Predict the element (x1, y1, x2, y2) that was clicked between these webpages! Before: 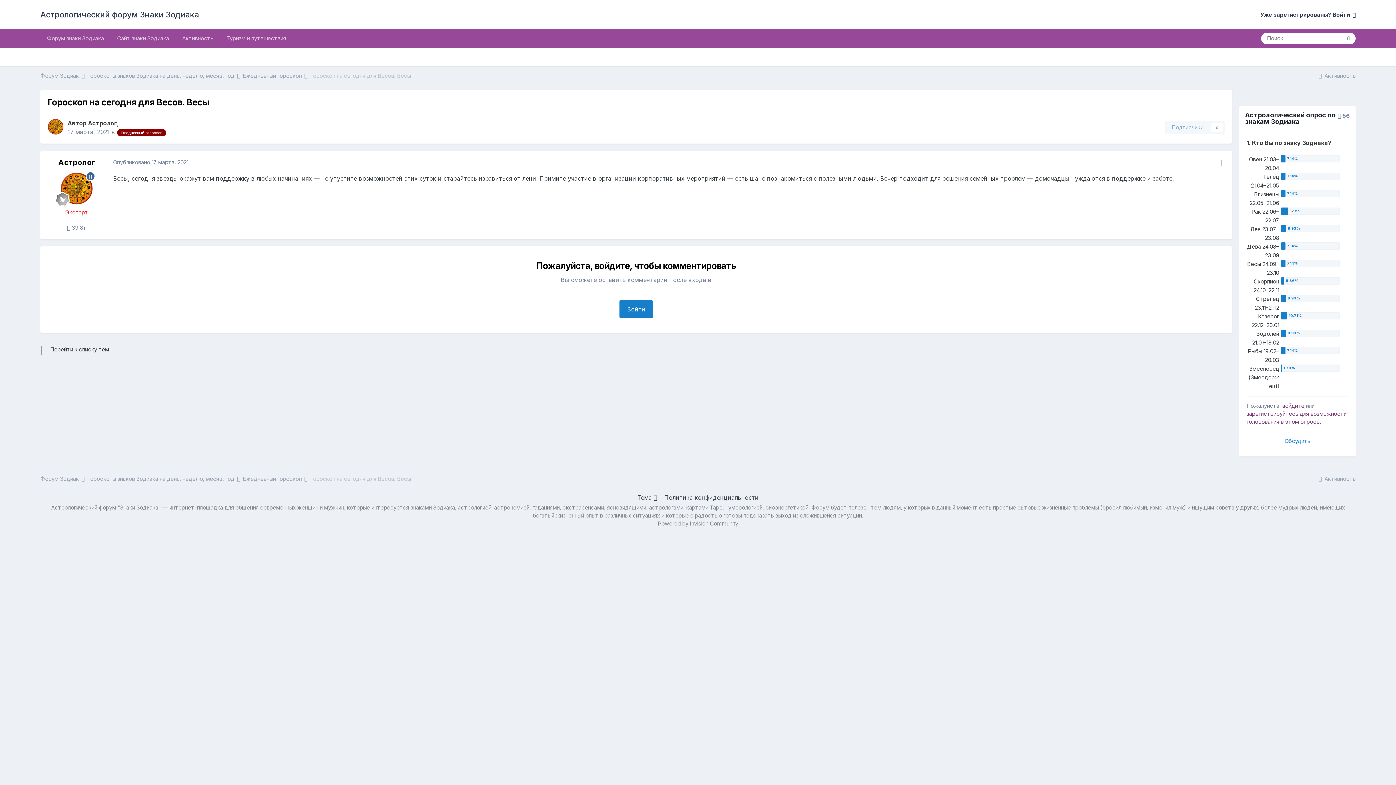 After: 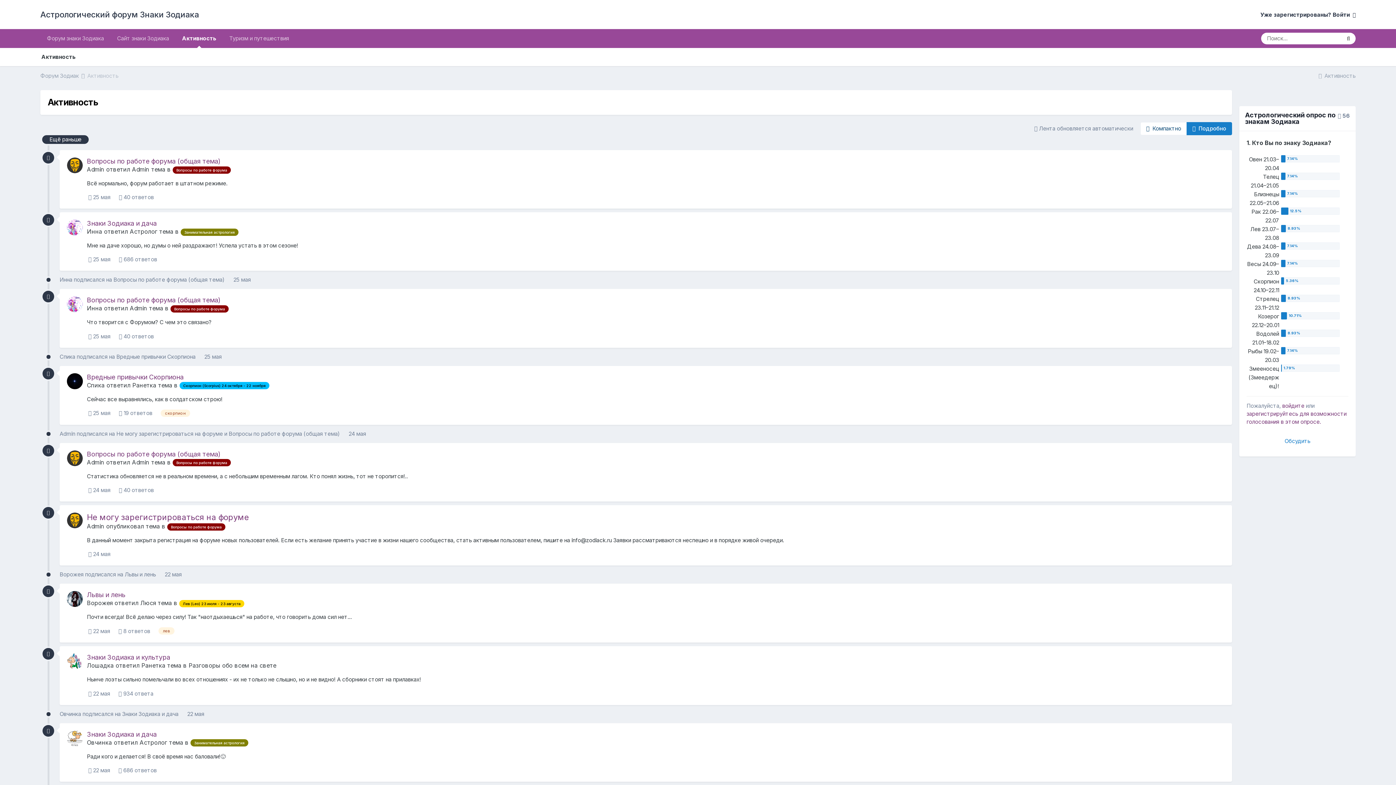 Action: label:  Активность bbox: (1317, 475, 1356, 482)